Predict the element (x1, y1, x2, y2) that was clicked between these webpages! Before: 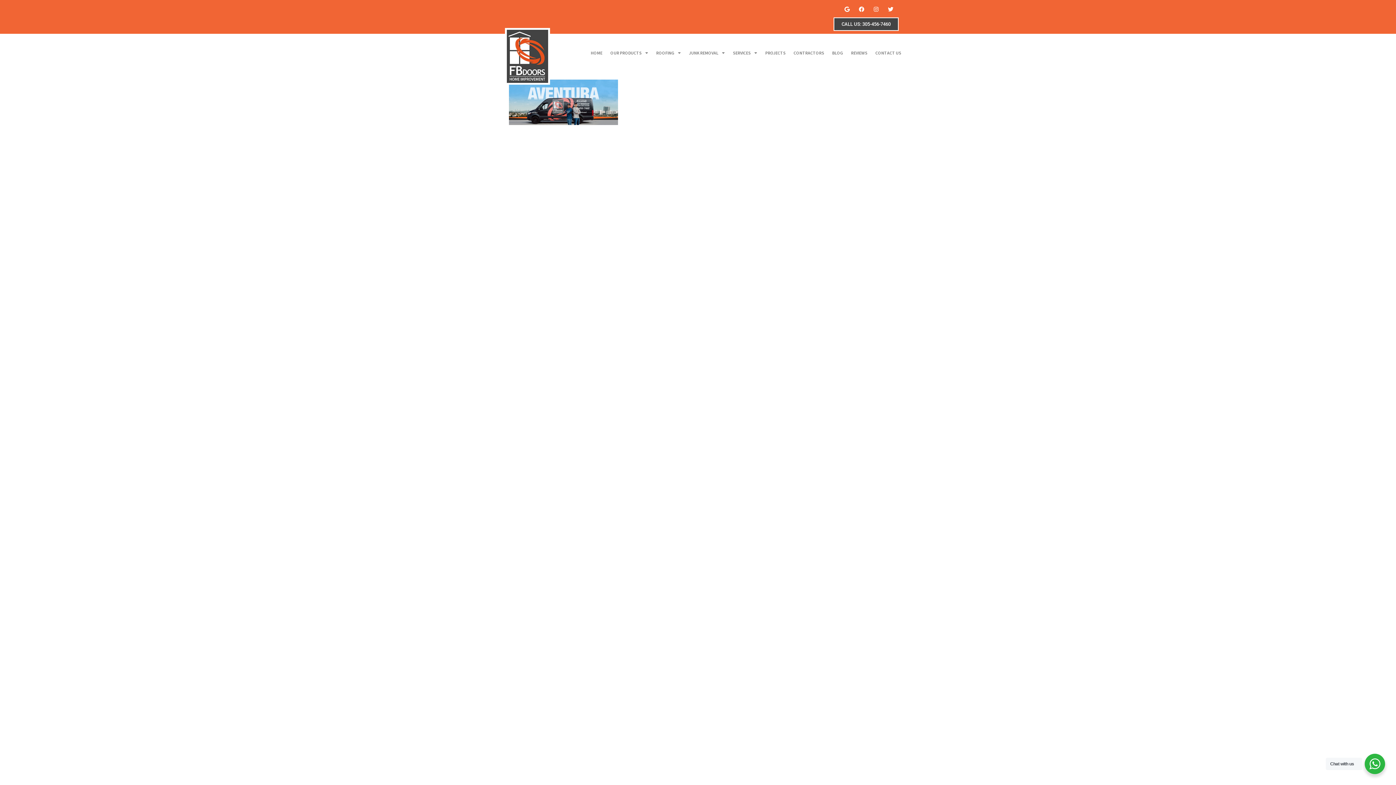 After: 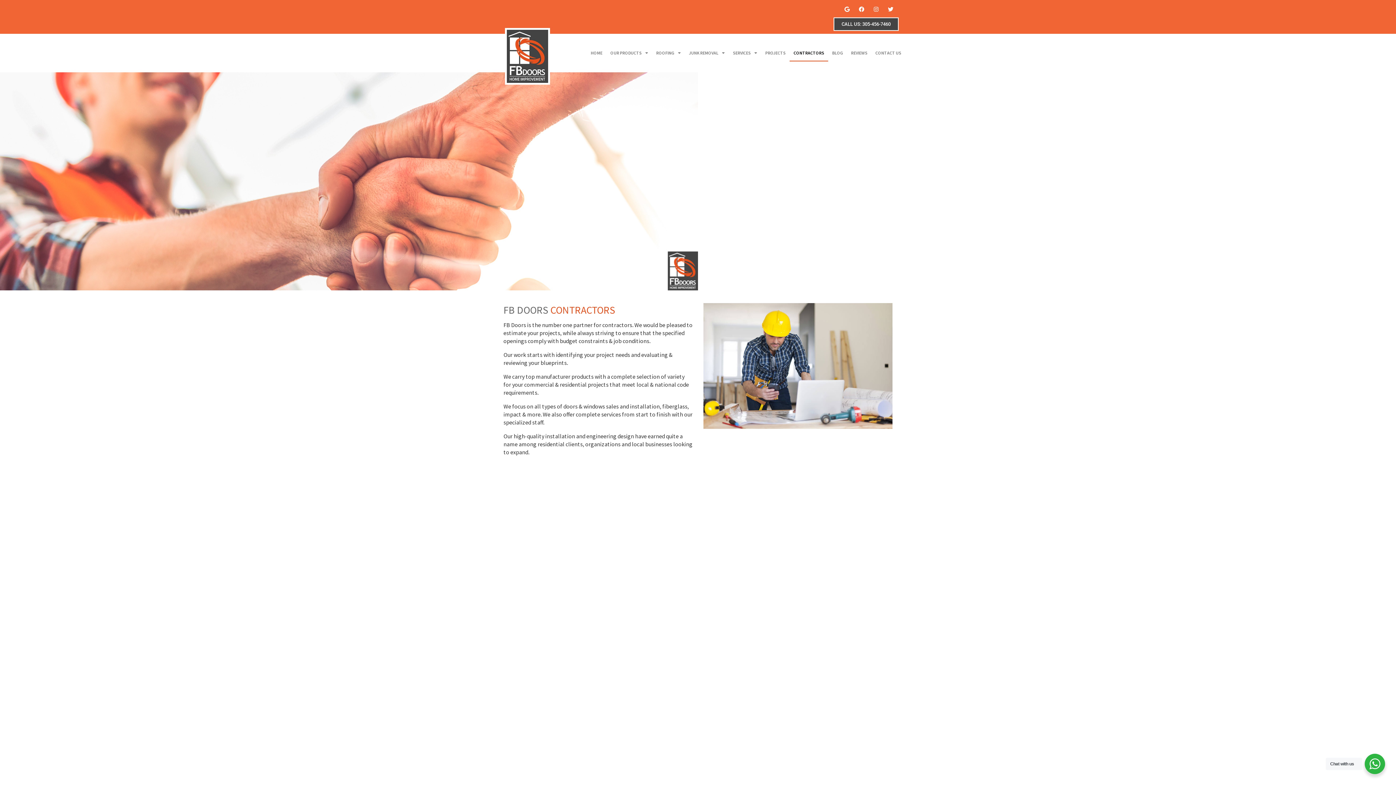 Action: label: CONTRACTORS bbox: (789, 44, 828, 61)